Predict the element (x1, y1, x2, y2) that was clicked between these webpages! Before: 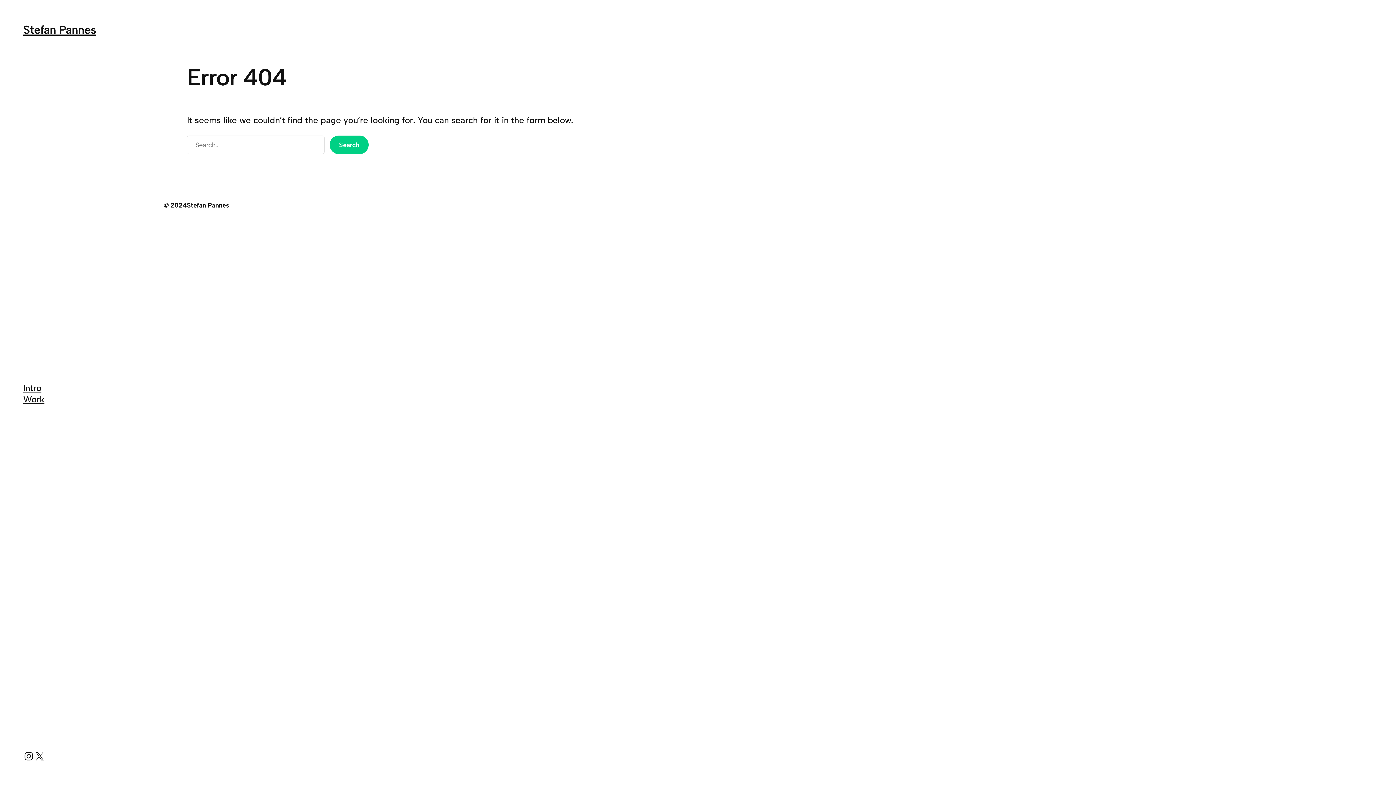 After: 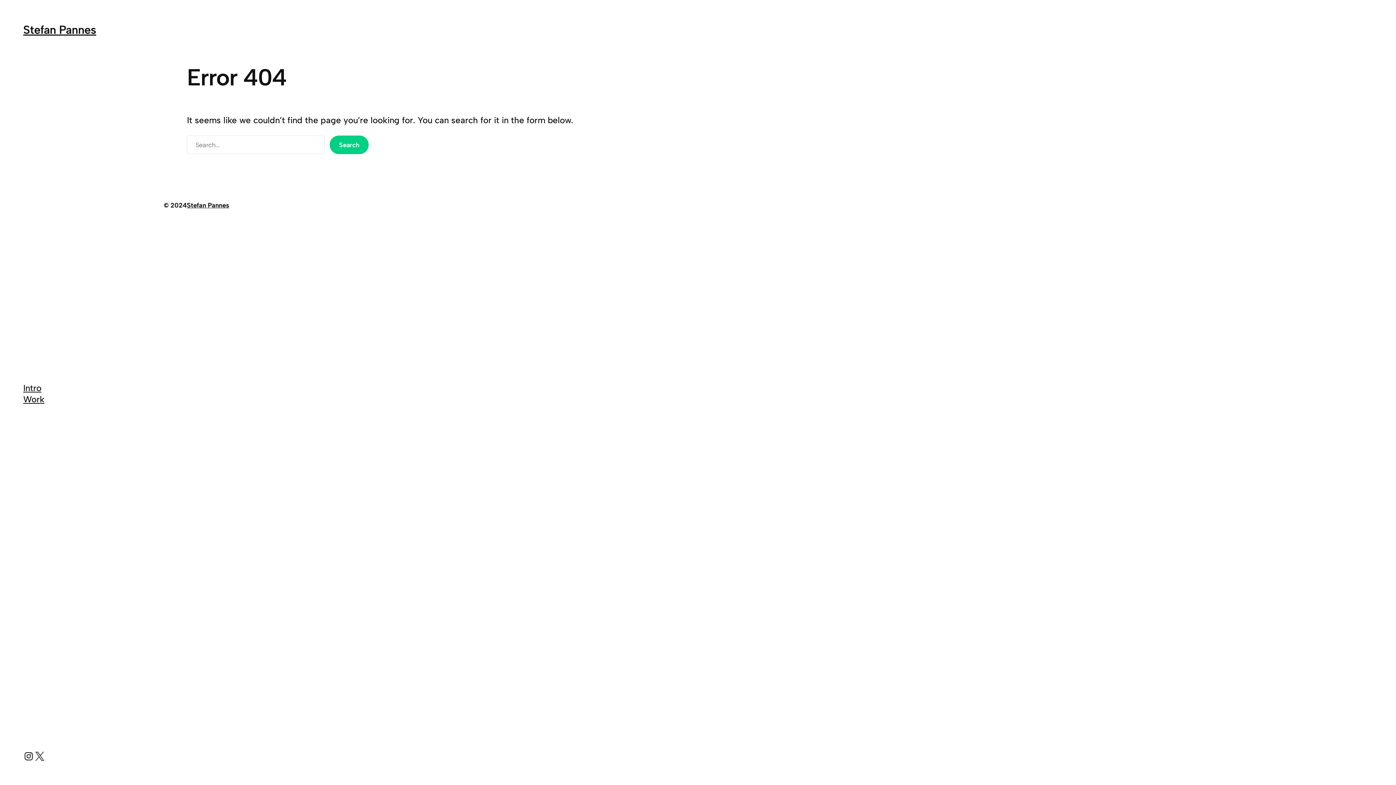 Action: label: X bbox: (34, 751, 45, 762)